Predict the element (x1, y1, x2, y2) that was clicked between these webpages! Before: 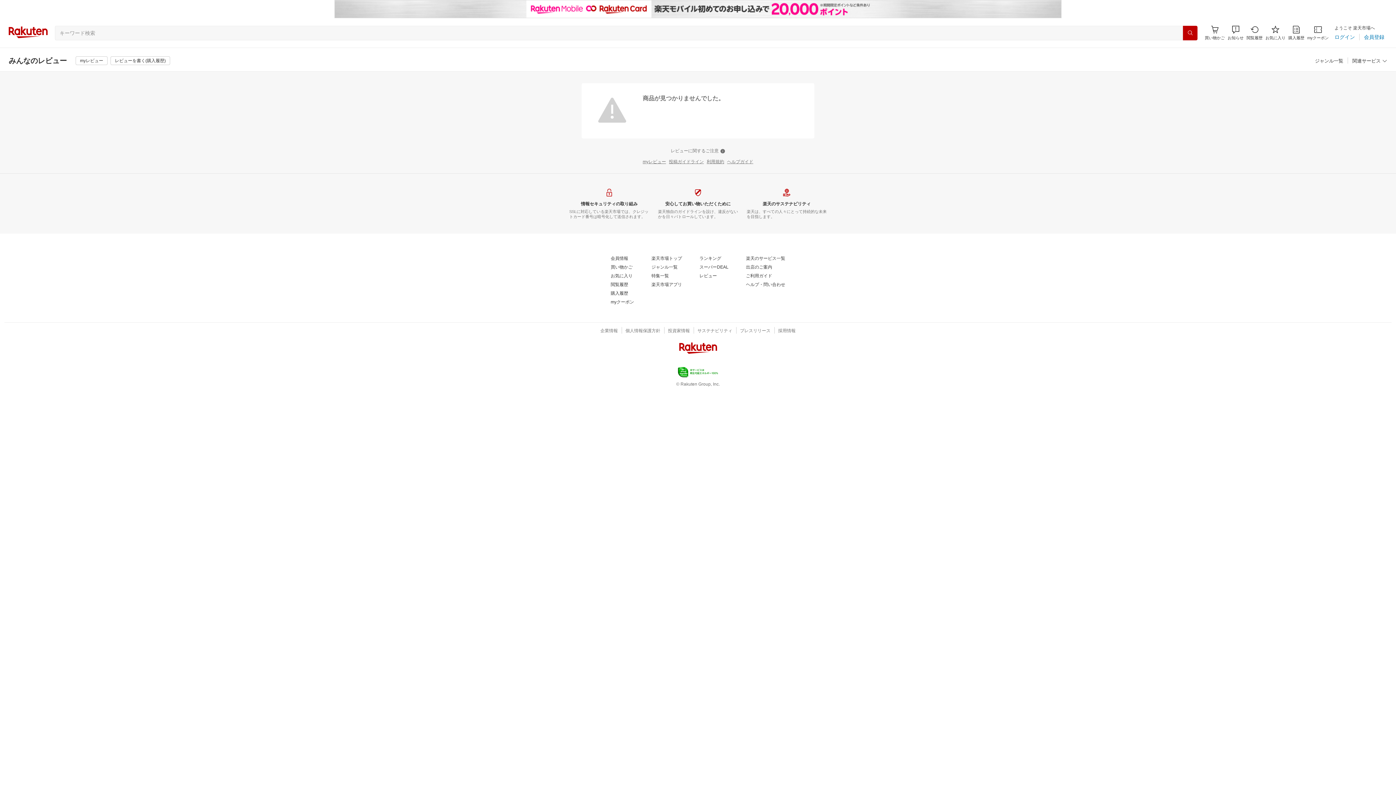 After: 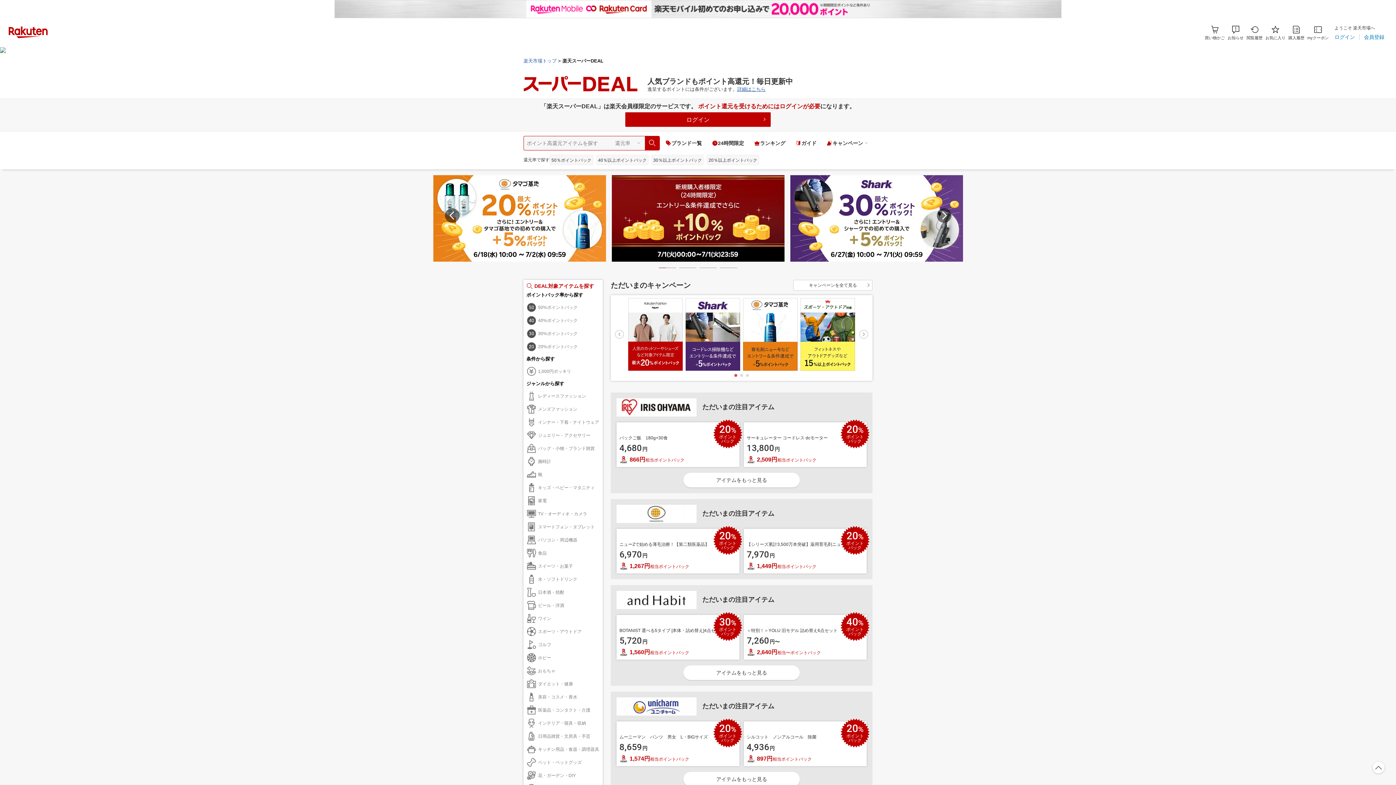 Action: bbox: (699, 264, 728, 270) label: スーパーDEAL